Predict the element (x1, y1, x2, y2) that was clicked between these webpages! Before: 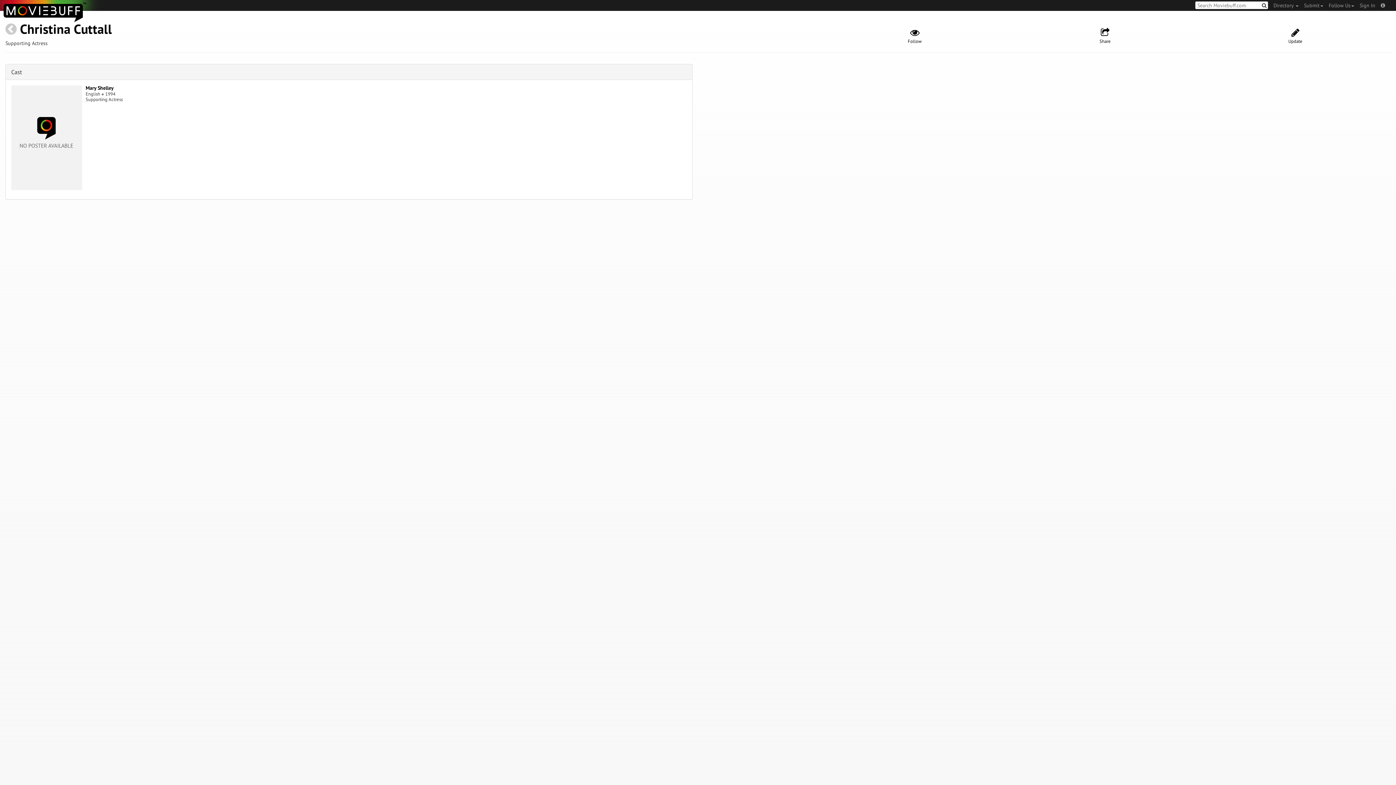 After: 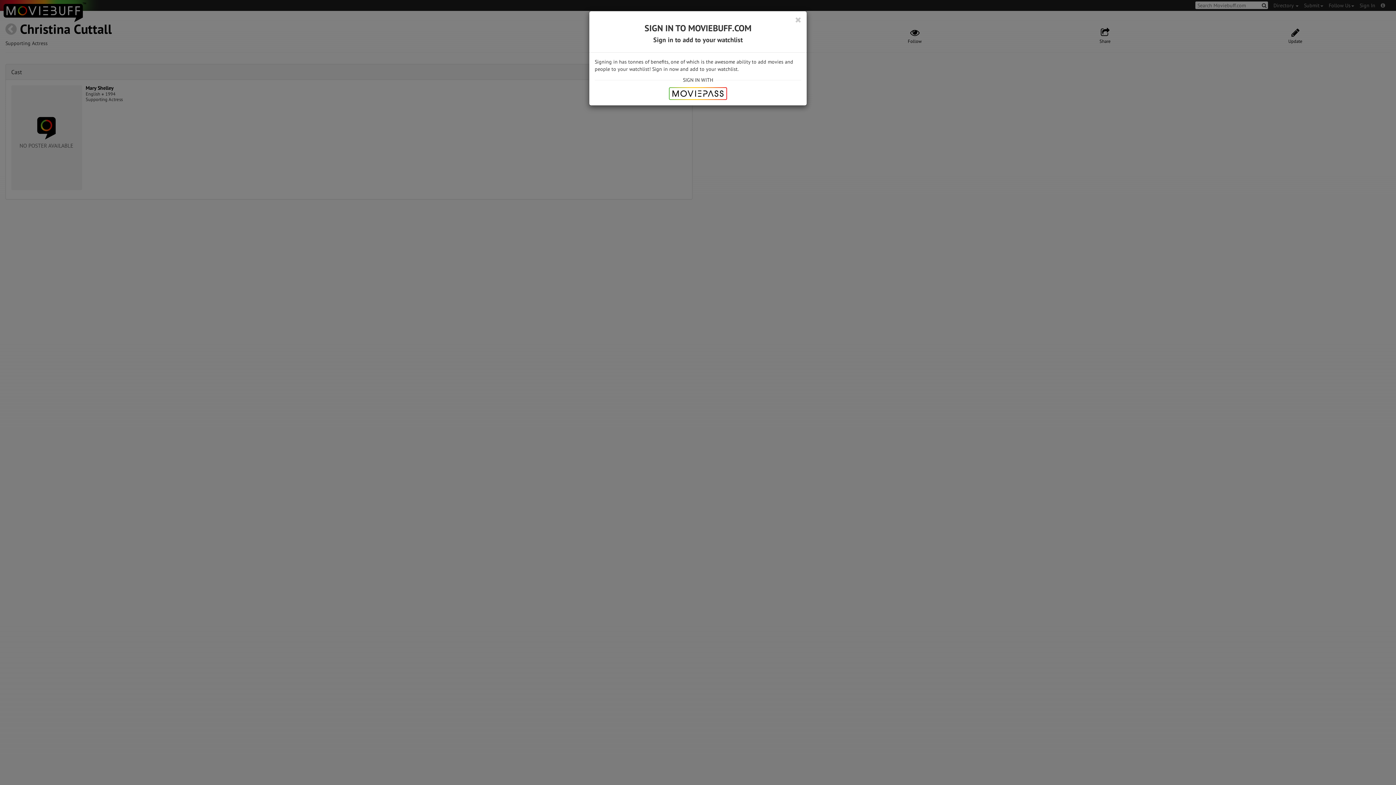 Action: label: Follow bbox: (820, 27, 1010, 44)